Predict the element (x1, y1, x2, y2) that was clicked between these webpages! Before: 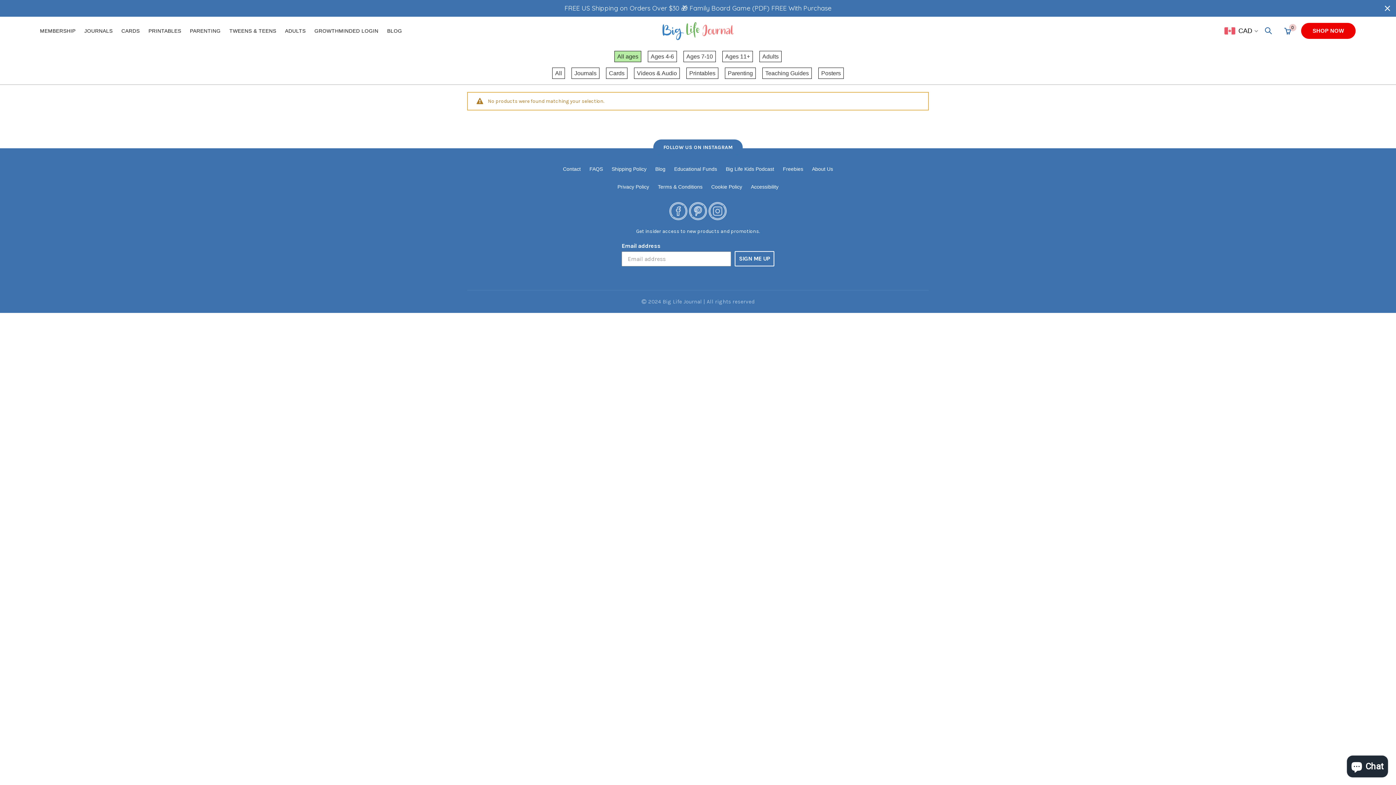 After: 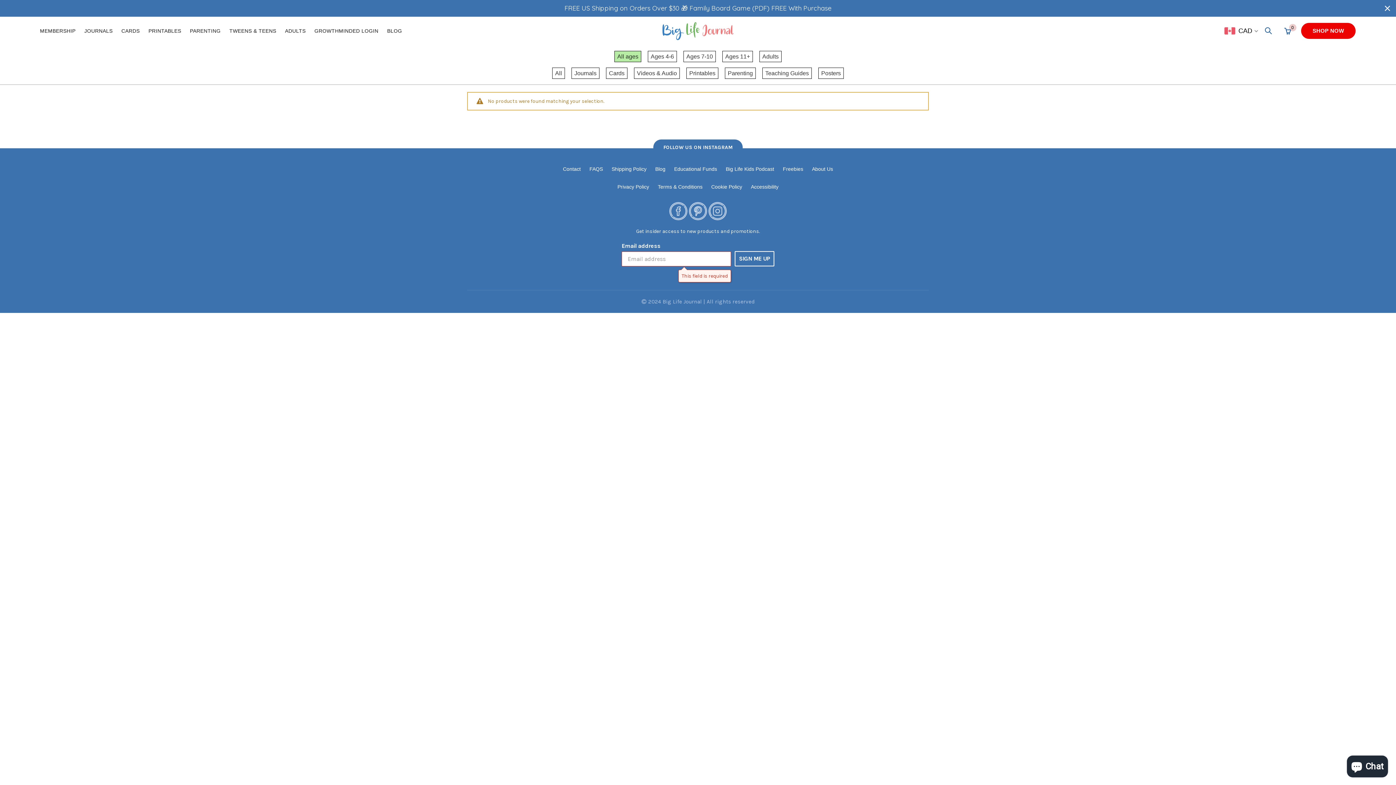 Action: bbox: (734, 251, 774, 266) label: SIGN ME UP